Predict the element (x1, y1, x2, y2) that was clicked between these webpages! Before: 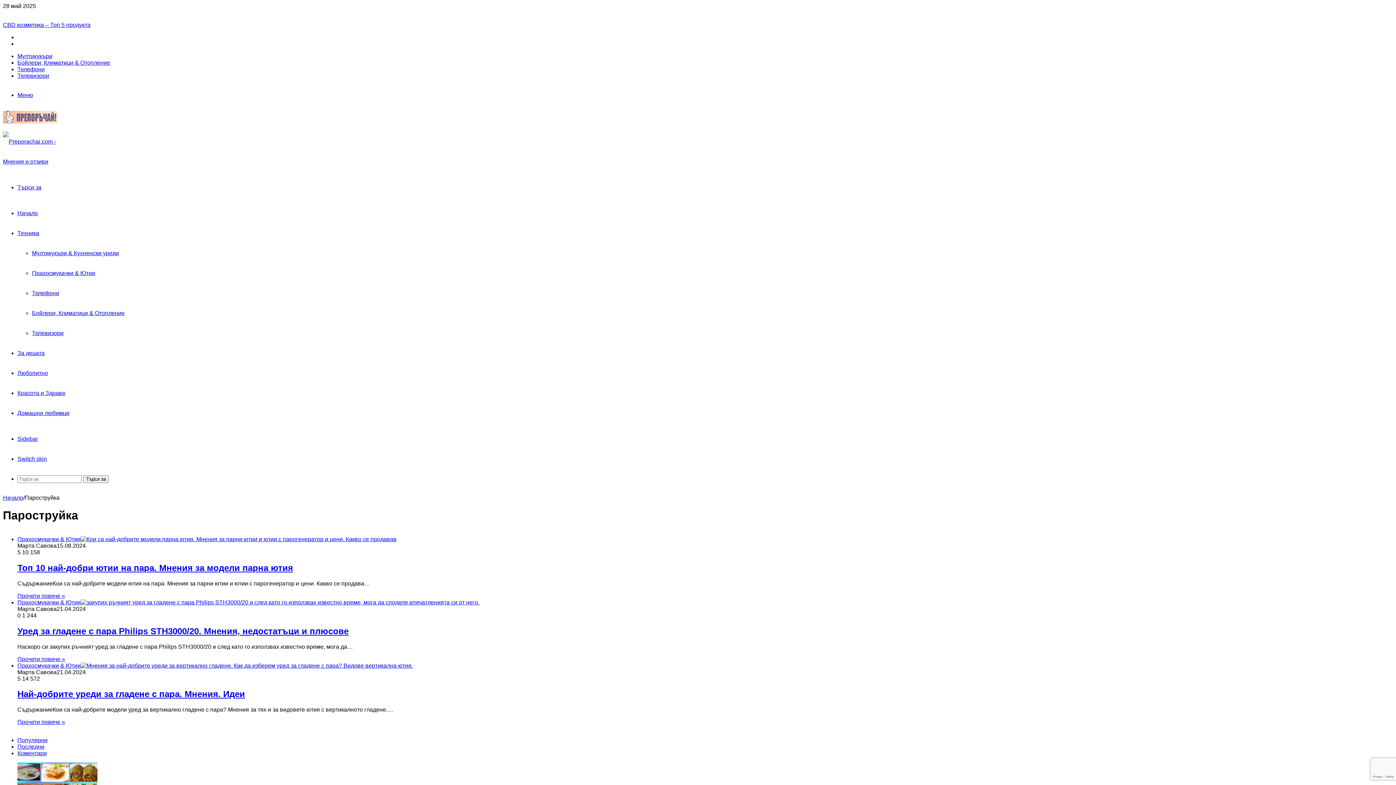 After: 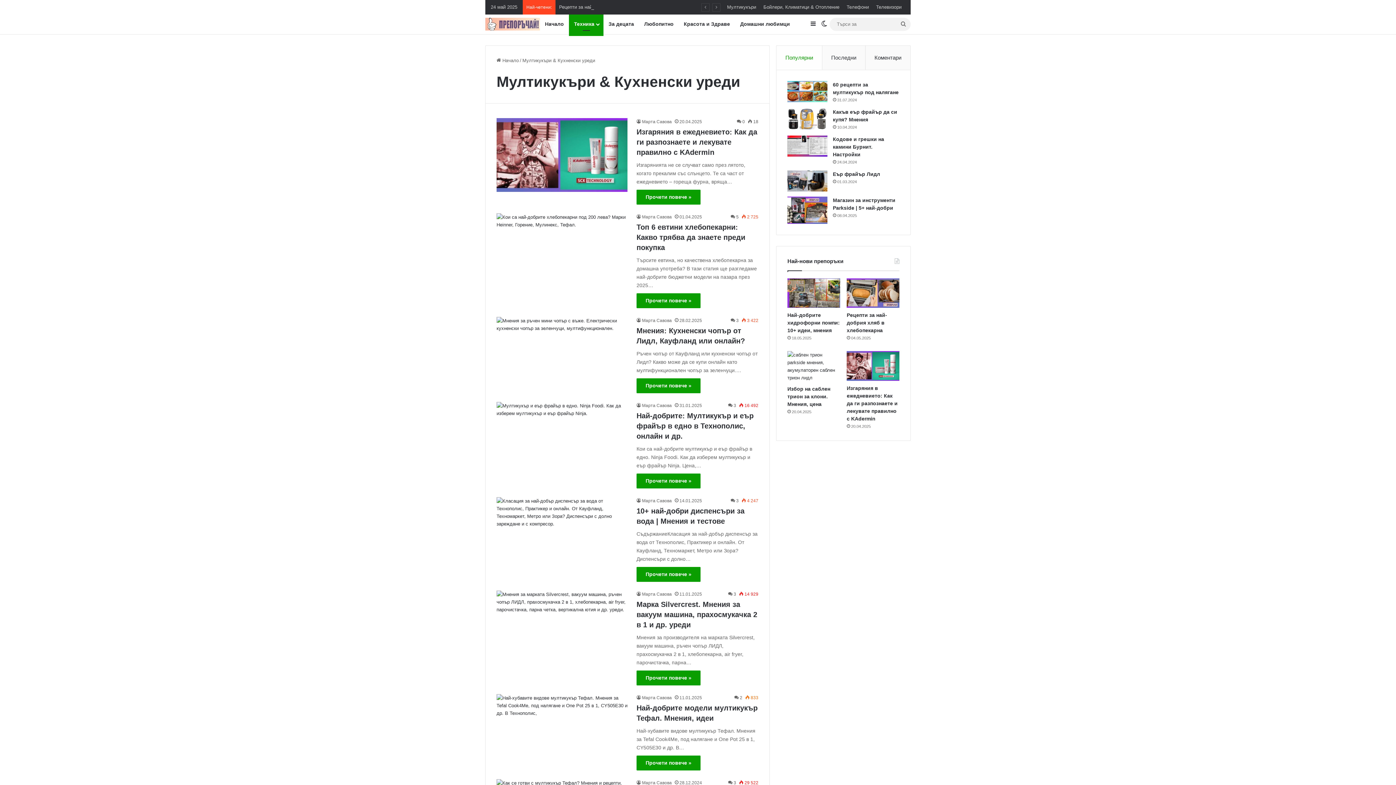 Action: label: Мултикукъри bbox: (17, 53, 52, 59)